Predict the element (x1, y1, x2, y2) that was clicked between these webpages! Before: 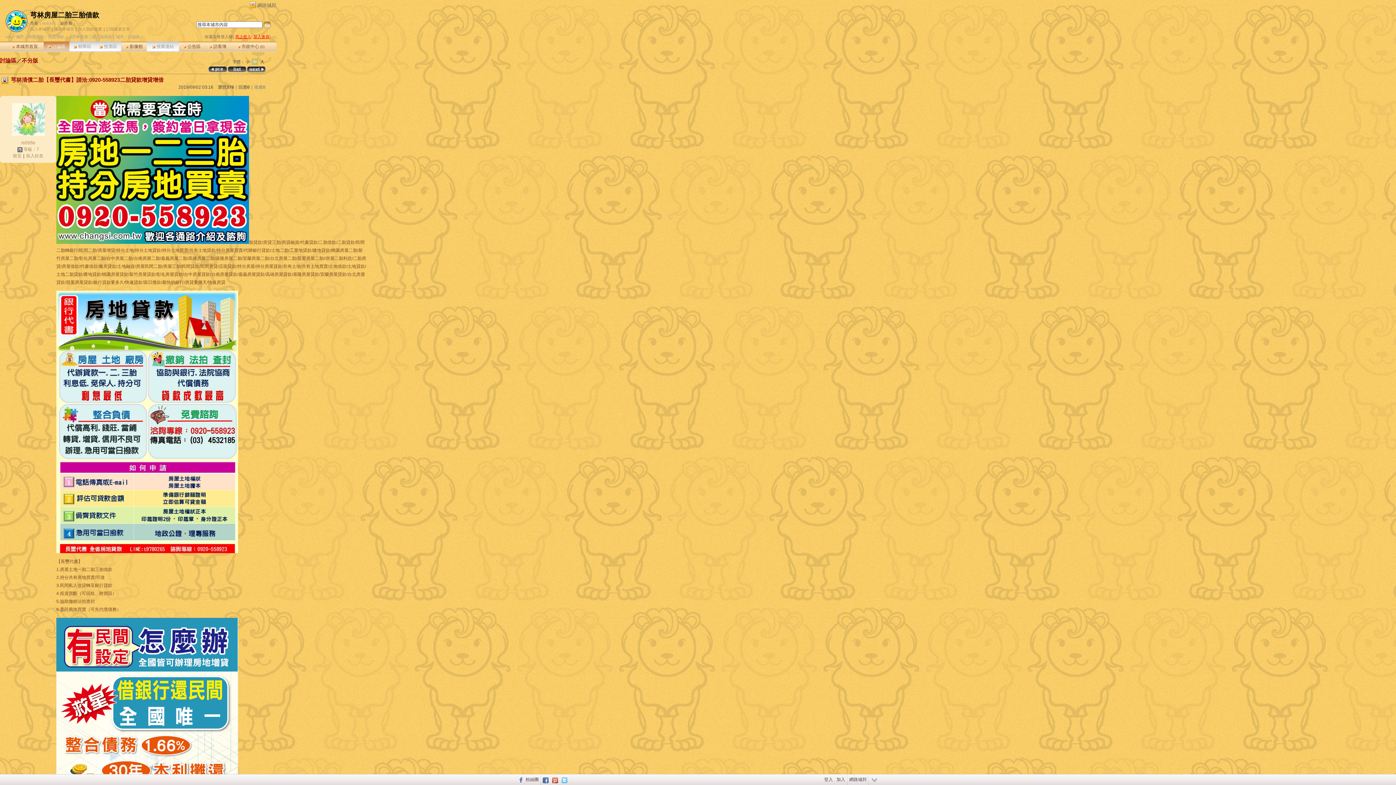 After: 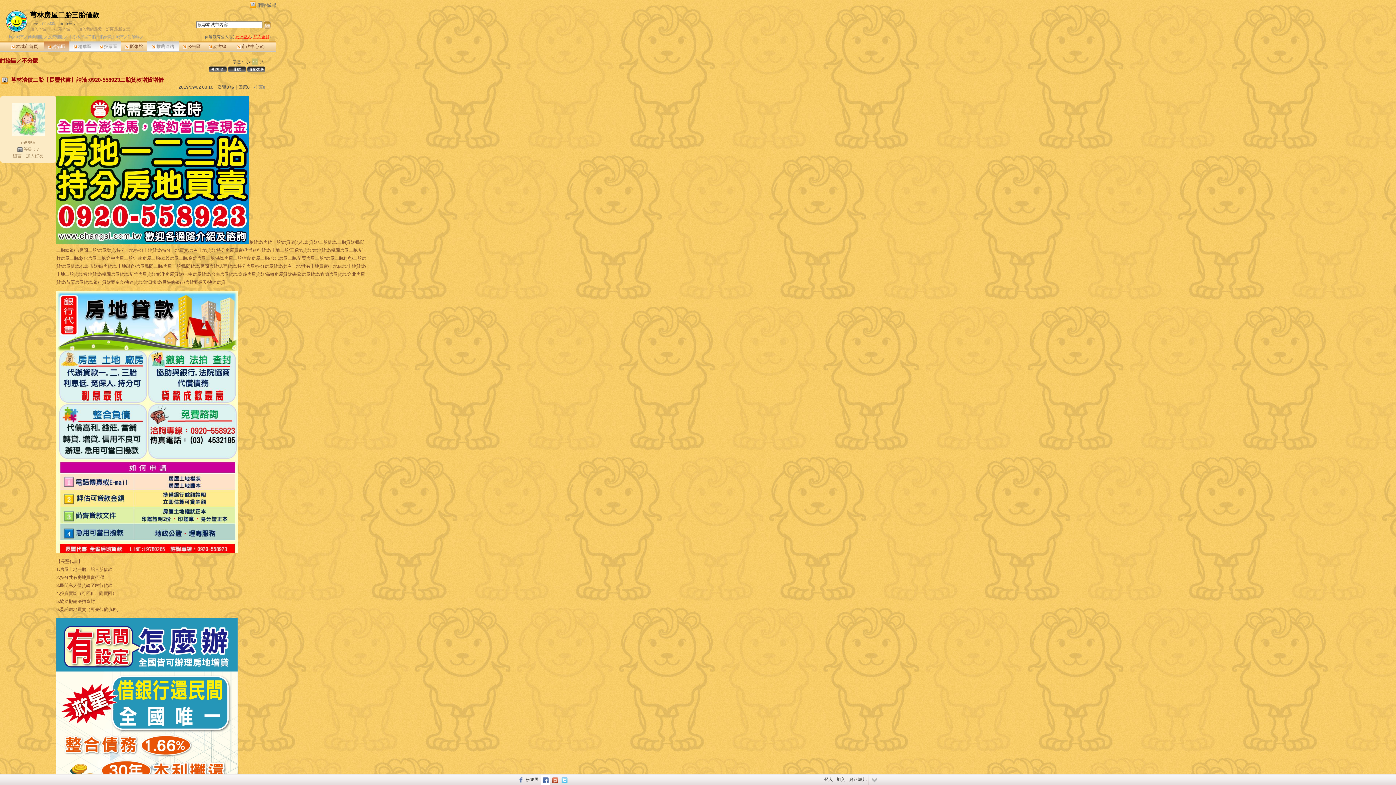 Action: bbox: (541, 774, 550, 785)